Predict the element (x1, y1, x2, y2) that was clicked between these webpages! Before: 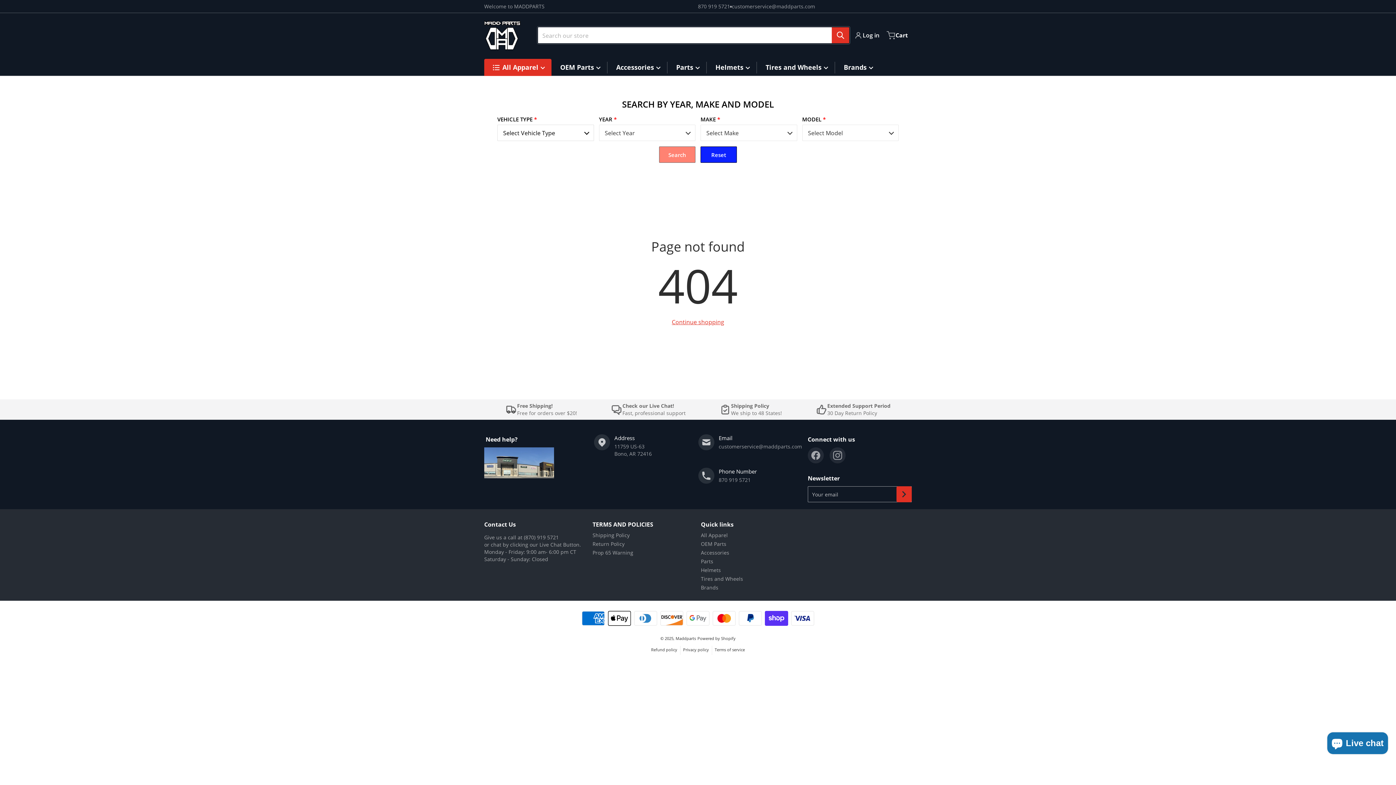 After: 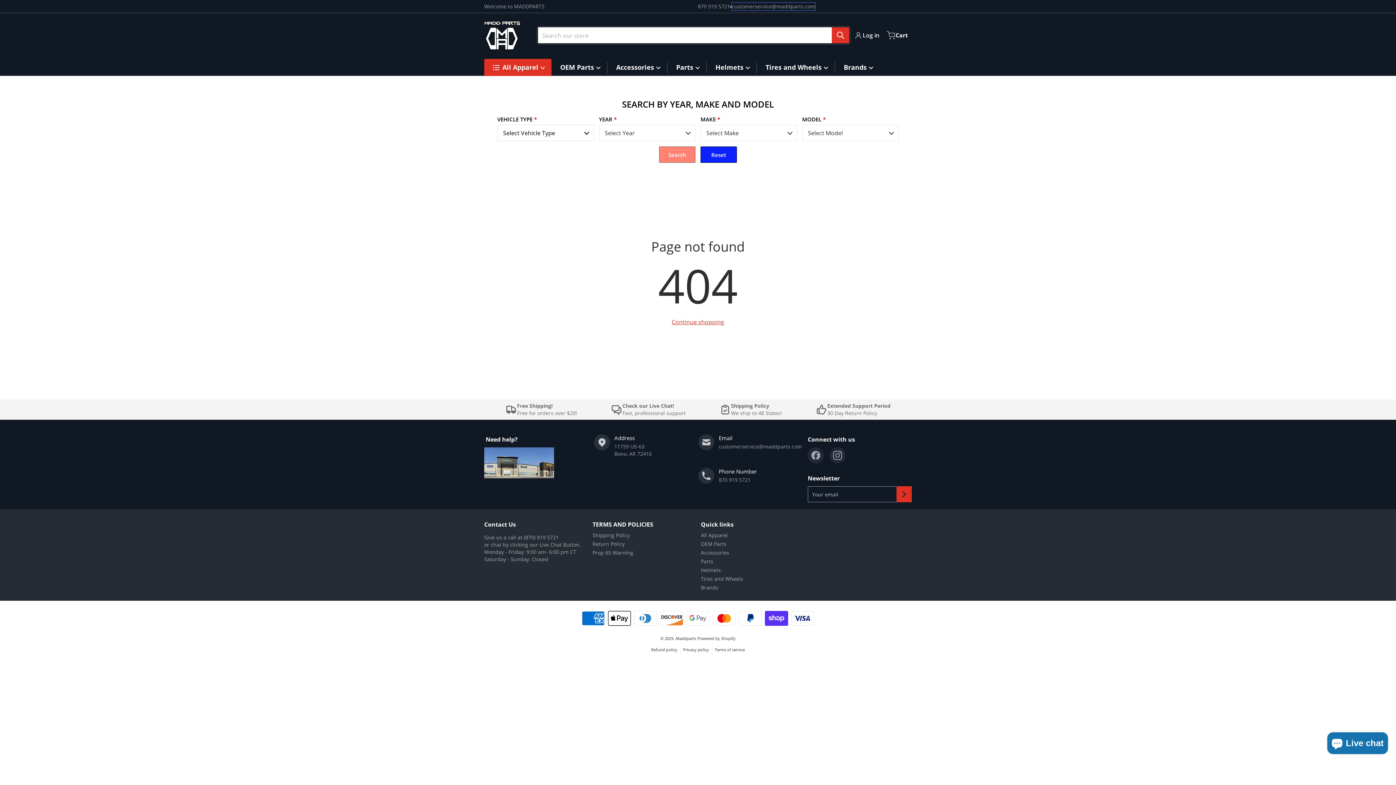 Action: bbox: (732, 2, 815, 10) label: customerservice@maddparts.com